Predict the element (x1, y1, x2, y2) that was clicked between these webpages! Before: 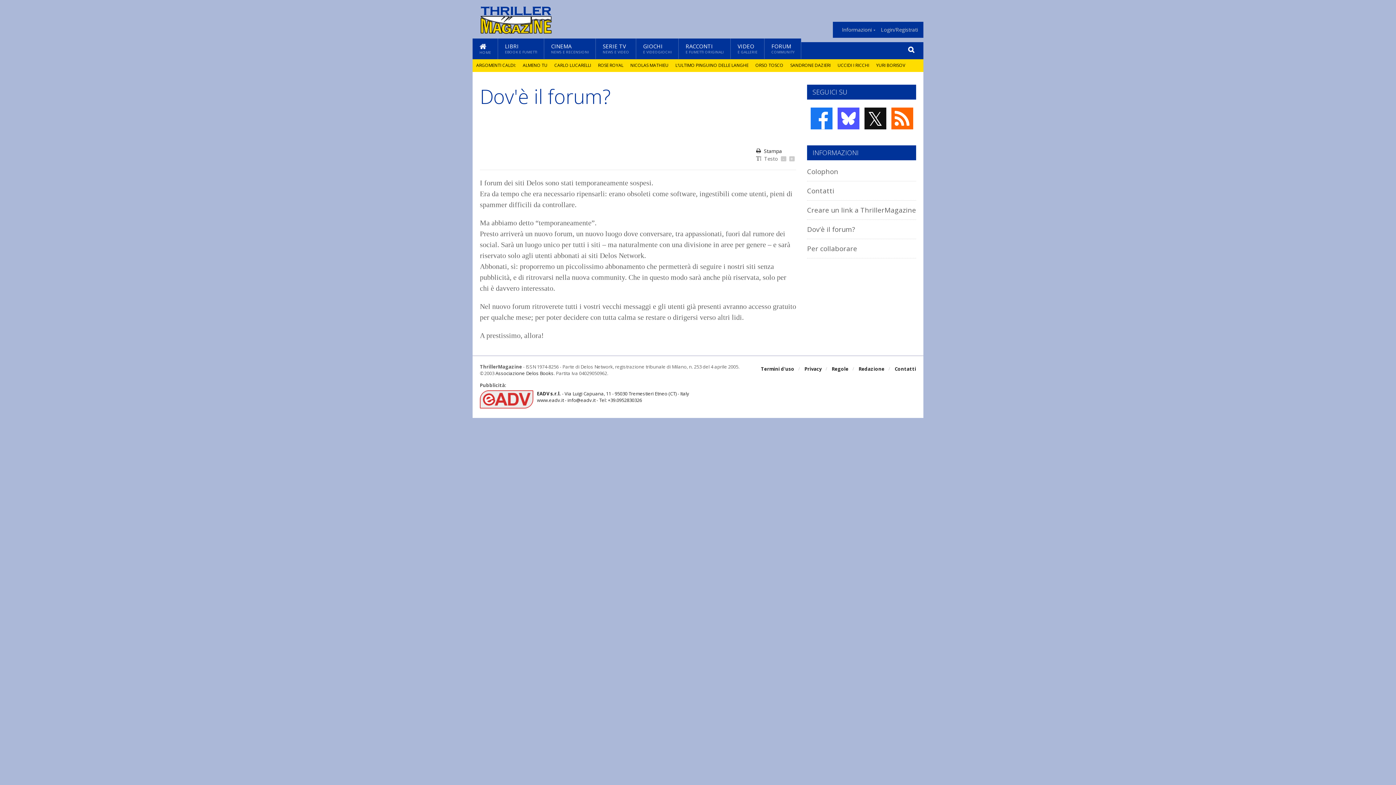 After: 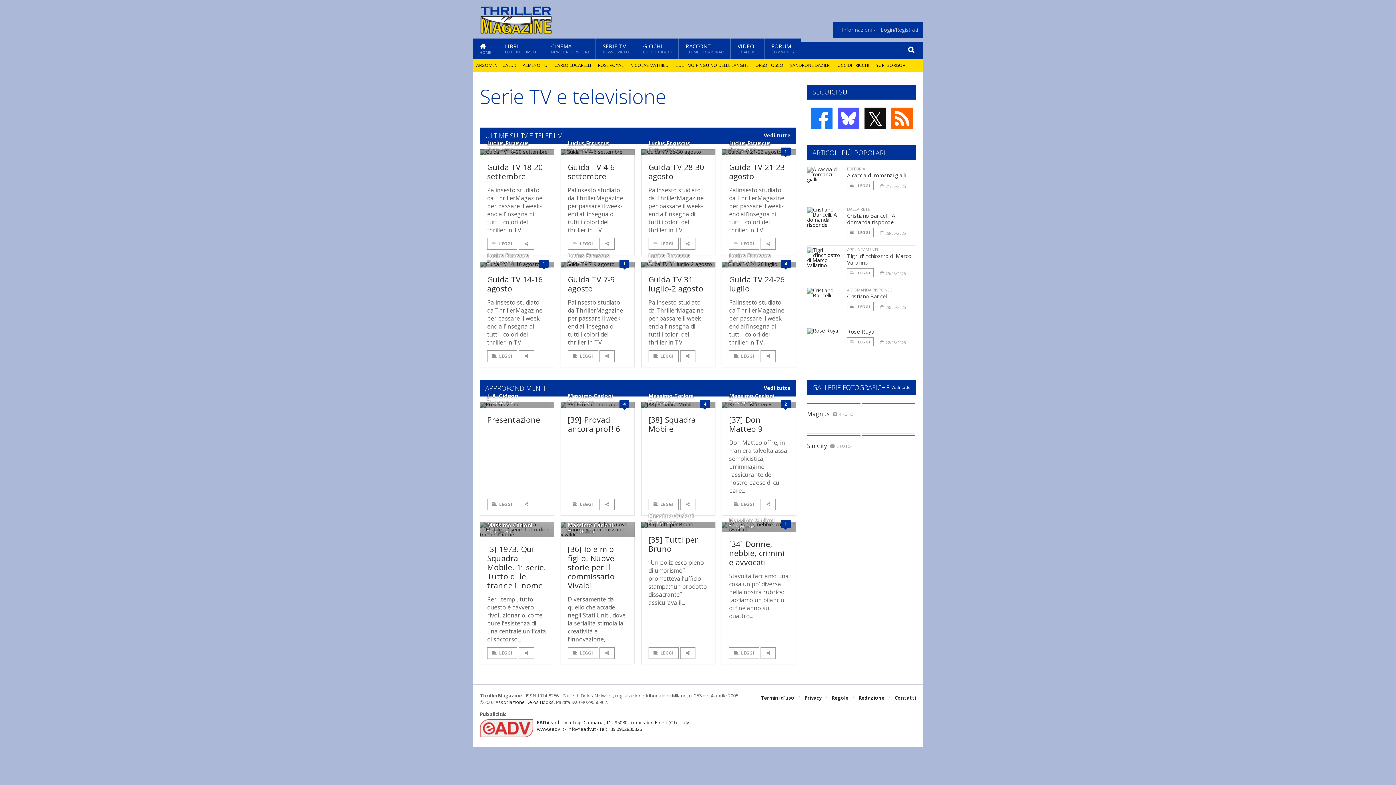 Action: bbox: (596, 38, 636, 58) label: SERIE TV
NEWS E VIDEO